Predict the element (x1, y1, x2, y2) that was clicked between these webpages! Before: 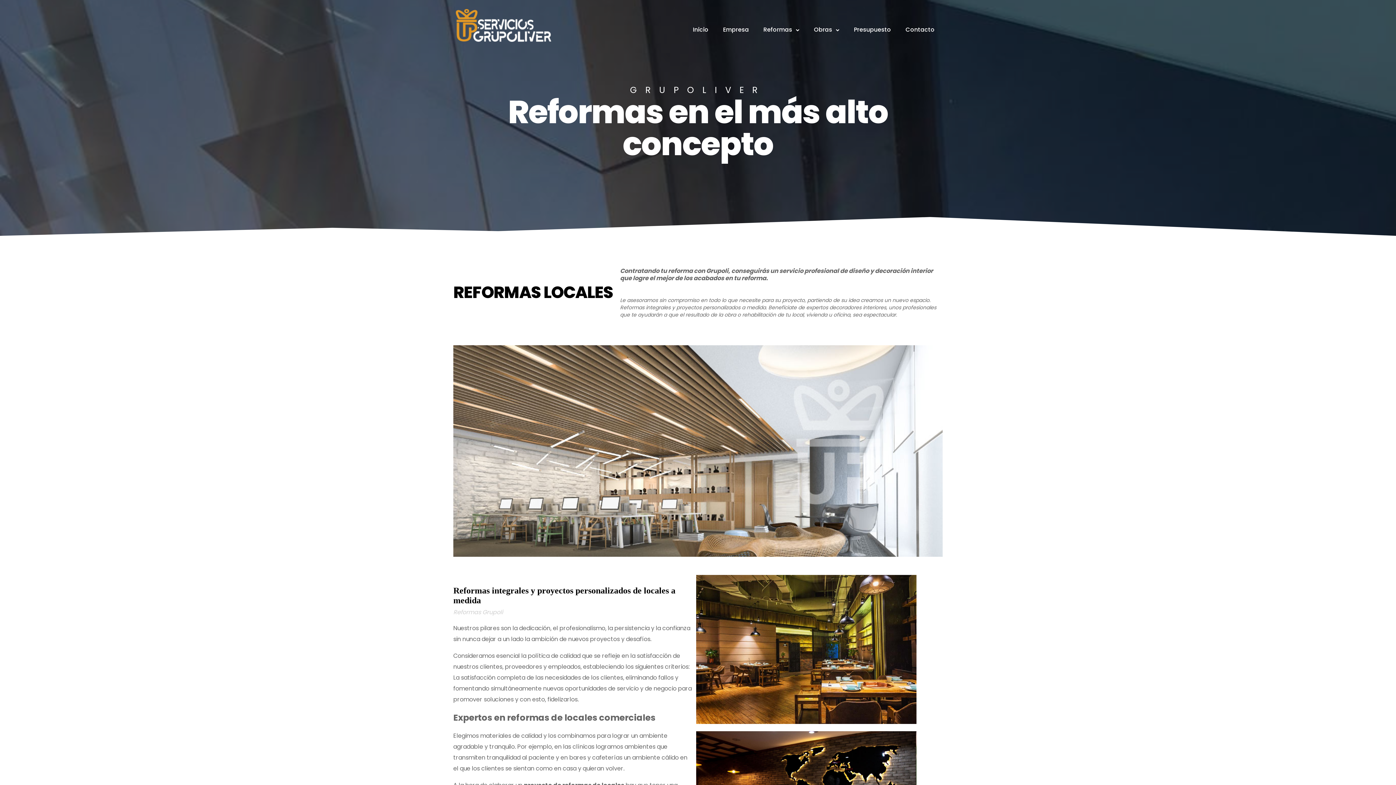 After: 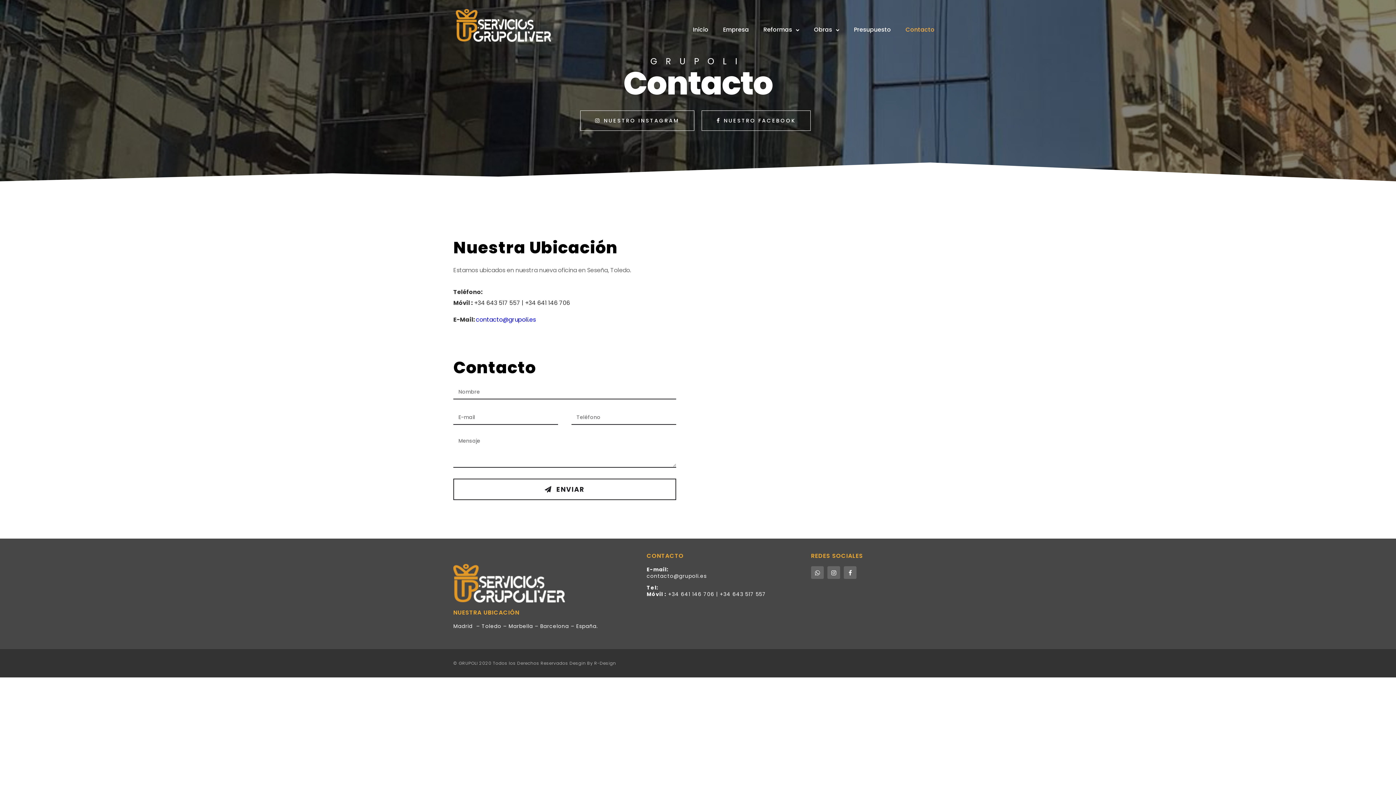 Action: bbox: (903, 21, 936, 38) label: Contacto